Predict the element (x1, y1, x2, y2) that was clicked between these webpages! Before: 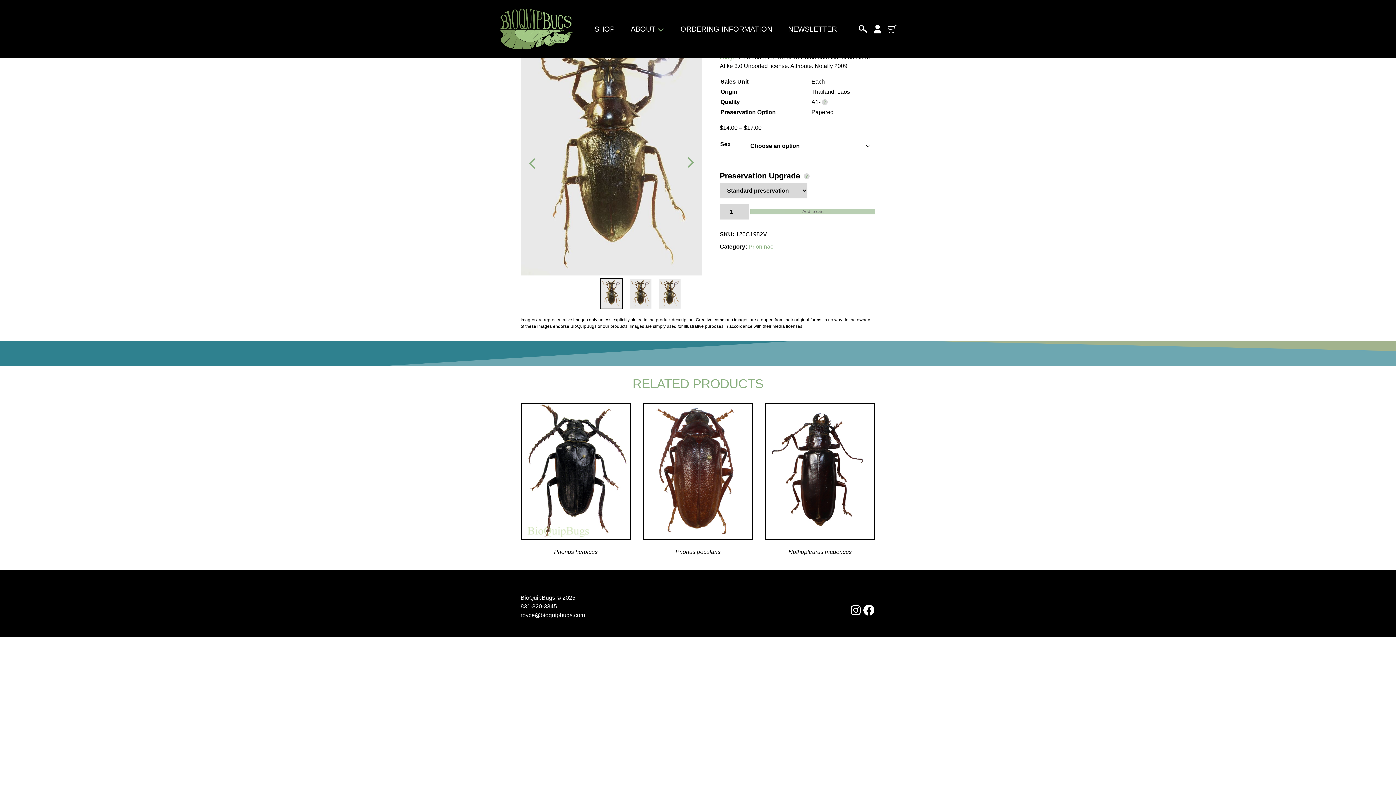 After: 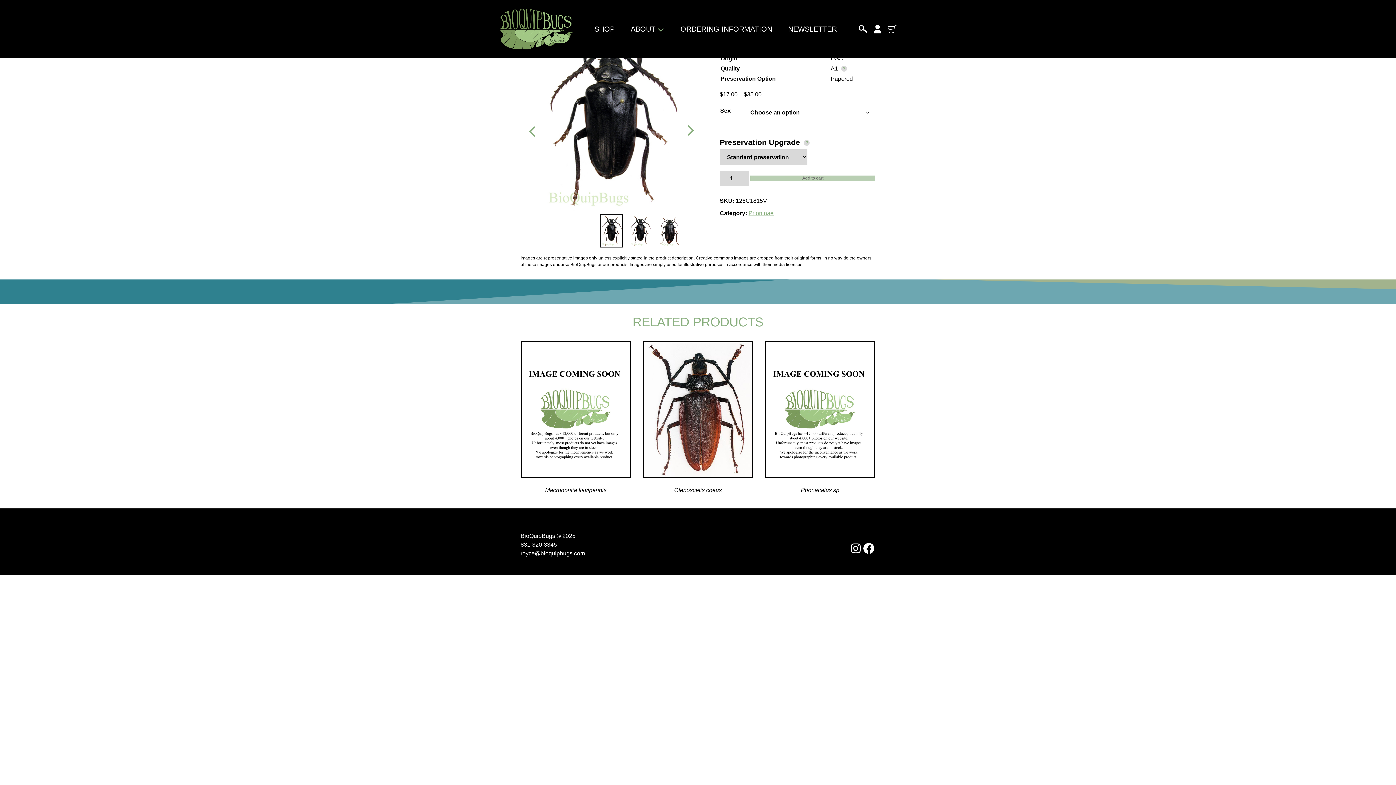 Action: label: Prionus heroicus bbox: (520, 402, 631, 558)